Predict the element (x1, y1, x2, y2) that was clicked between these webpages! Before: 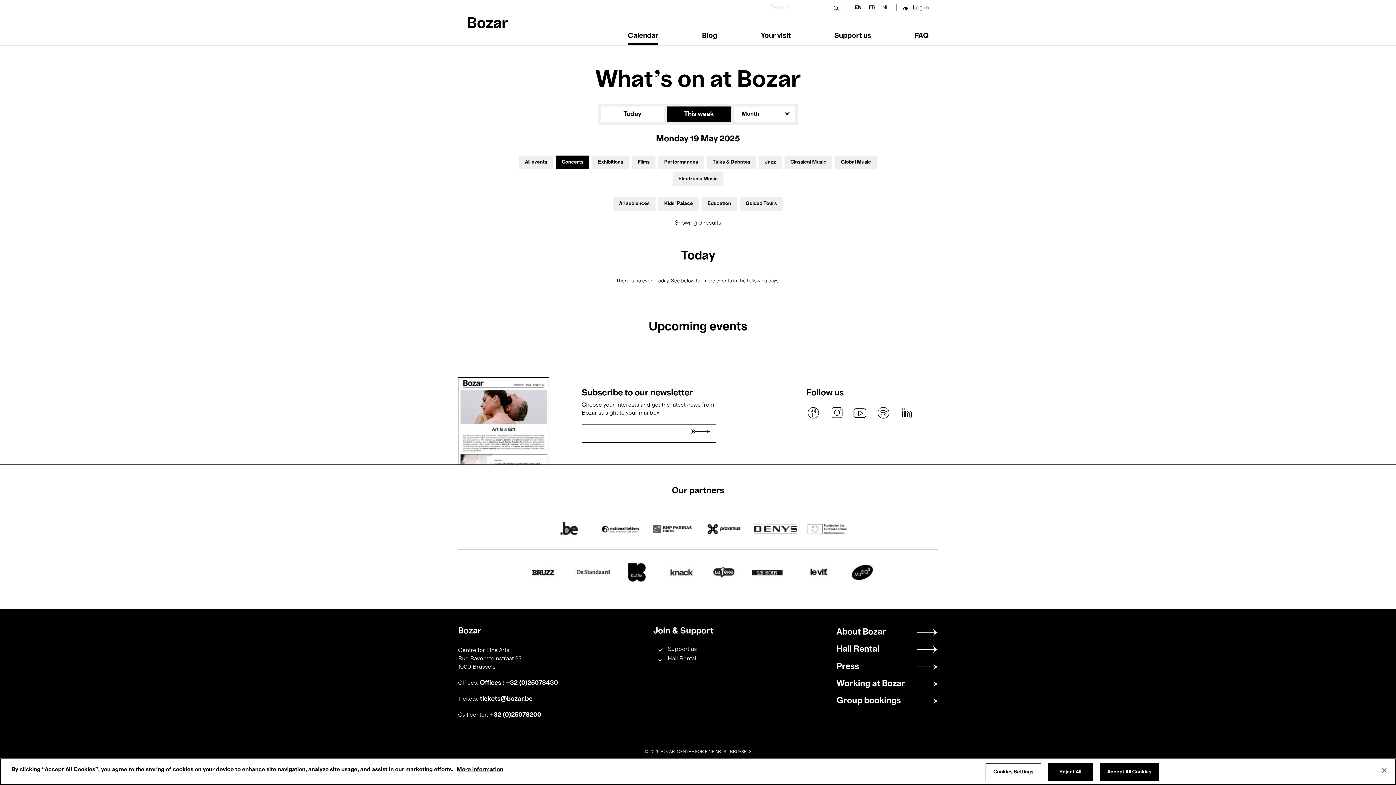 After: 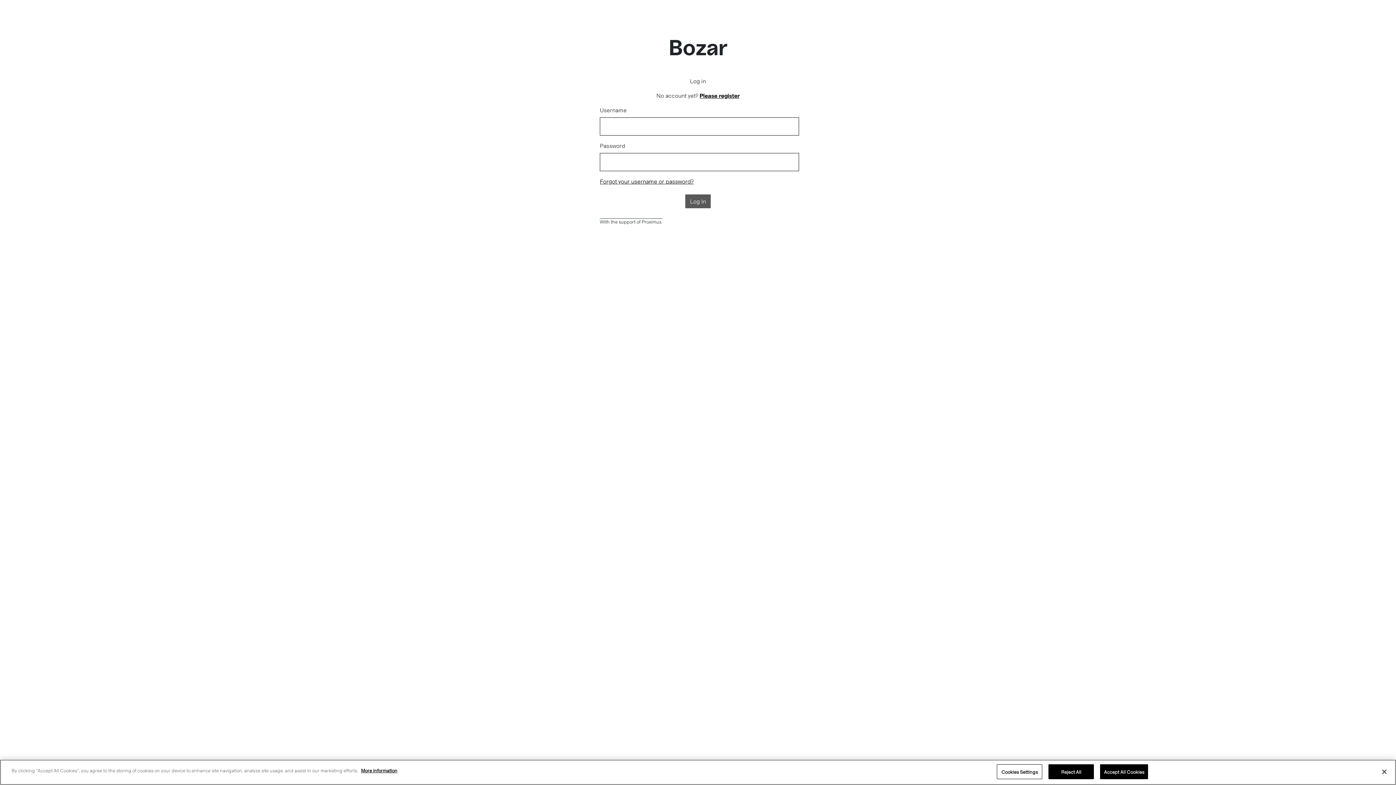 Action: label: Log in bbox: (913, 3, 929, 11)